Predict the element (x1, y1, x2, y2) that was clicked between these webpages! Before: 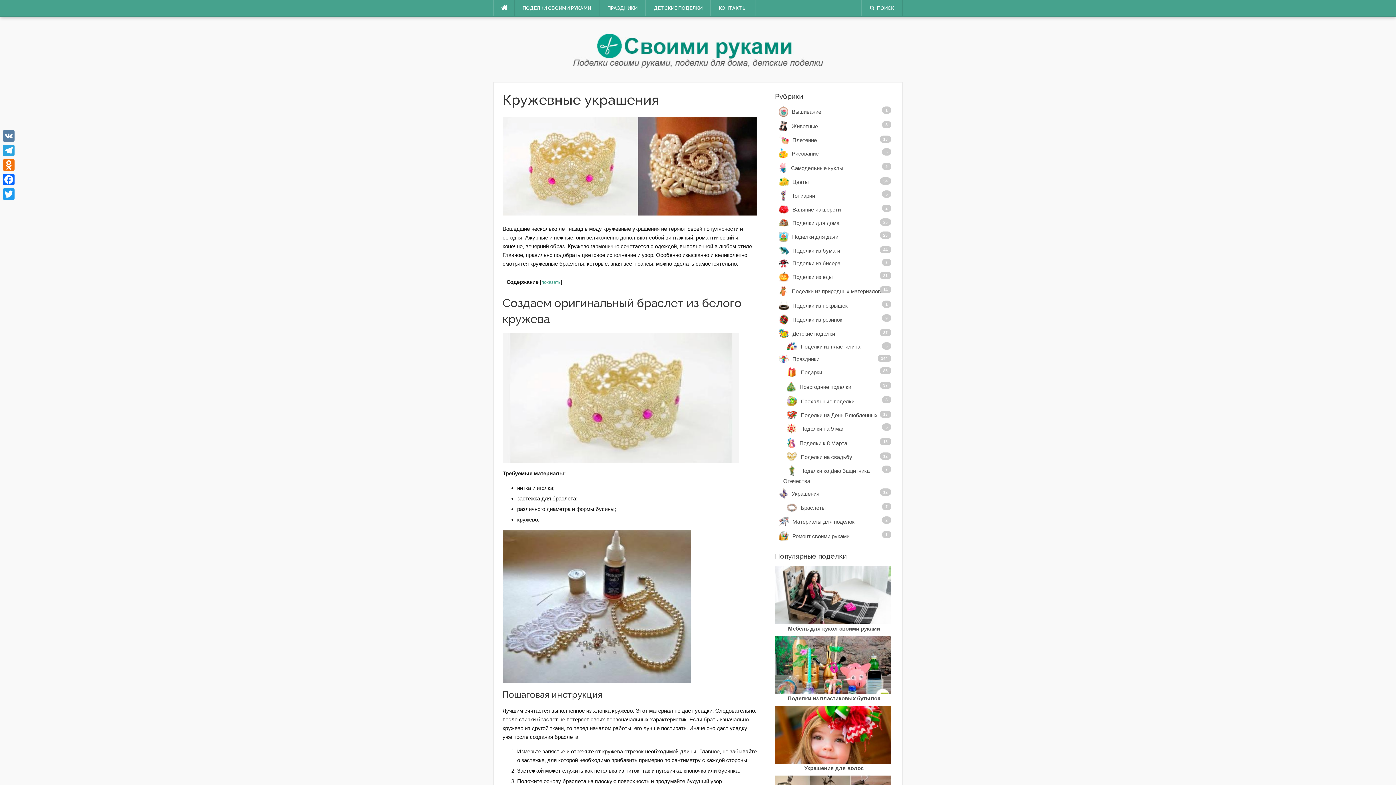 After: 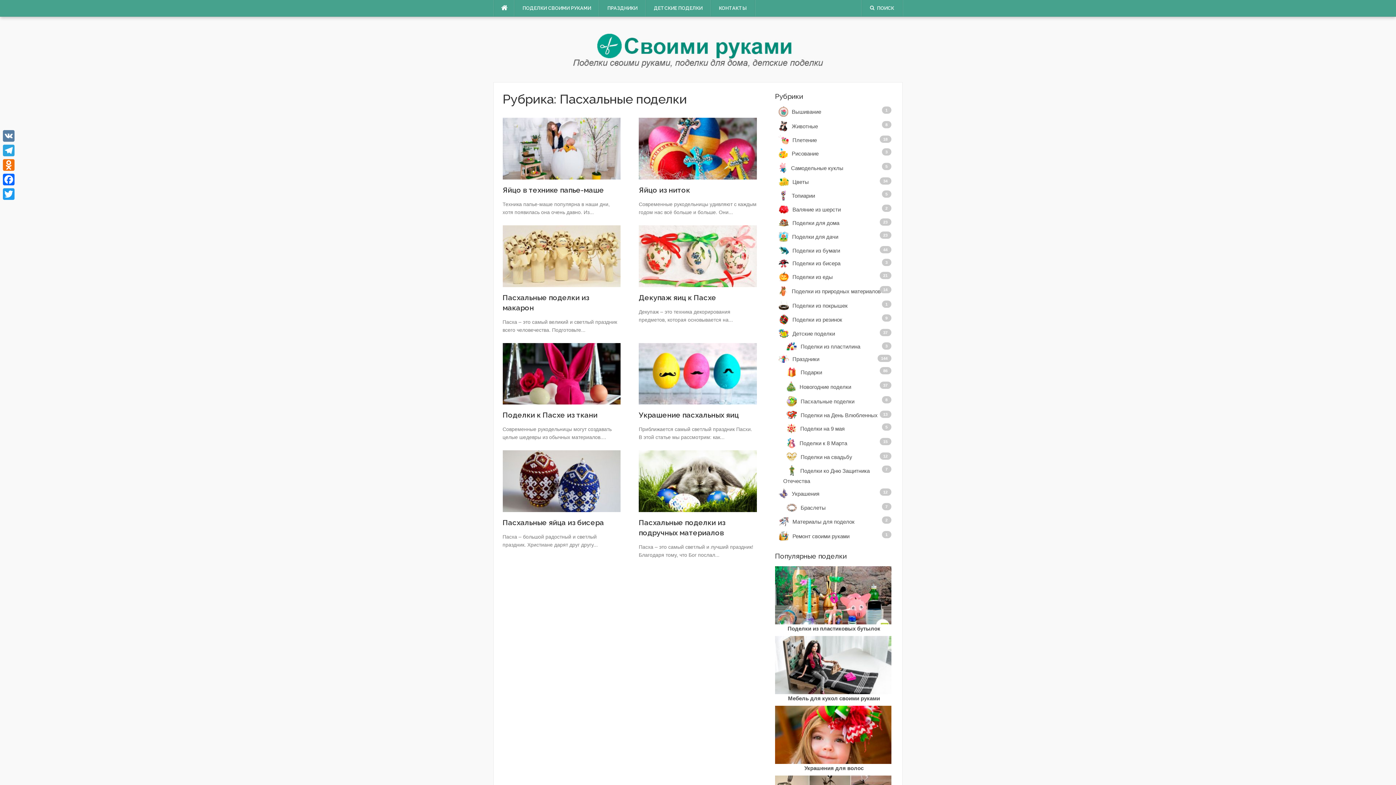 Action: bbox: (783, 396, 893, 407) label: Пасхальные поделки